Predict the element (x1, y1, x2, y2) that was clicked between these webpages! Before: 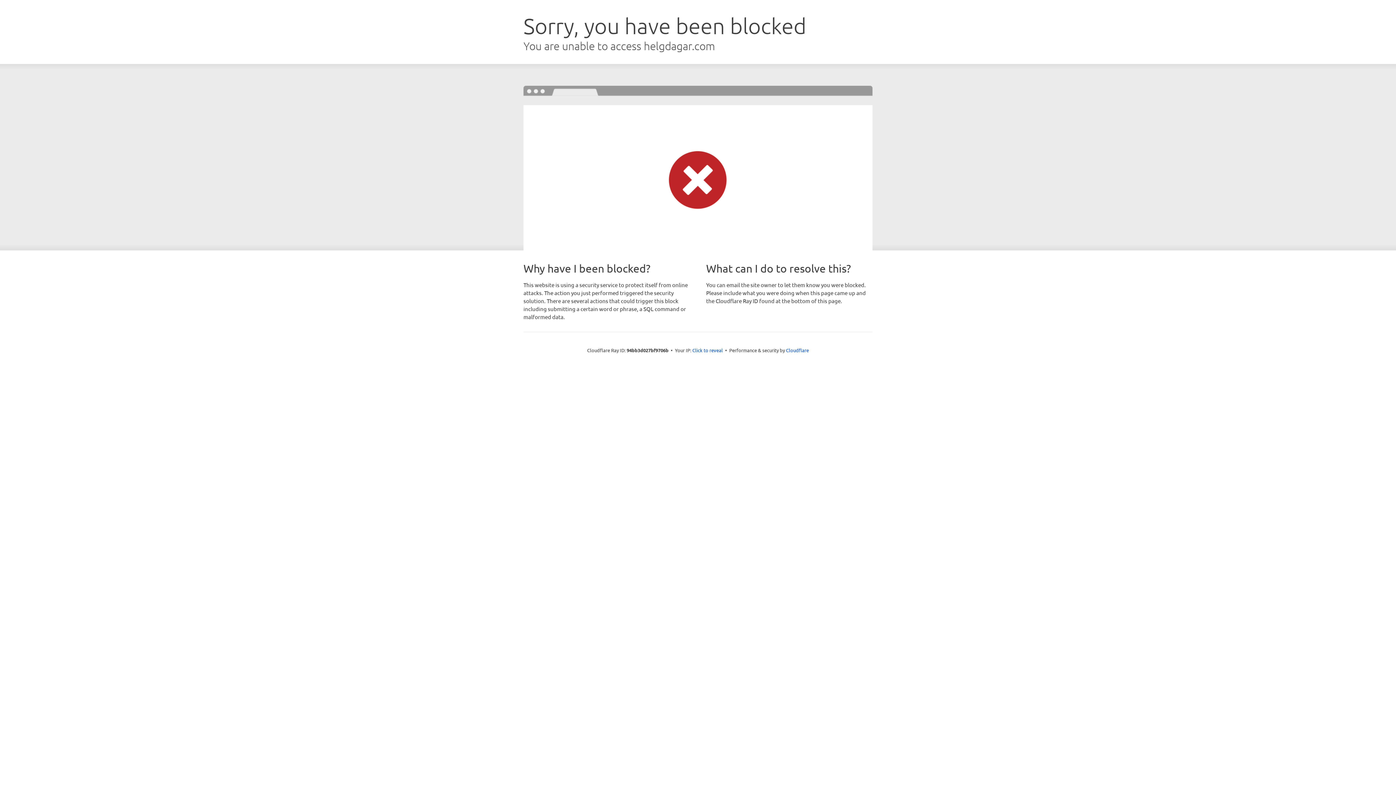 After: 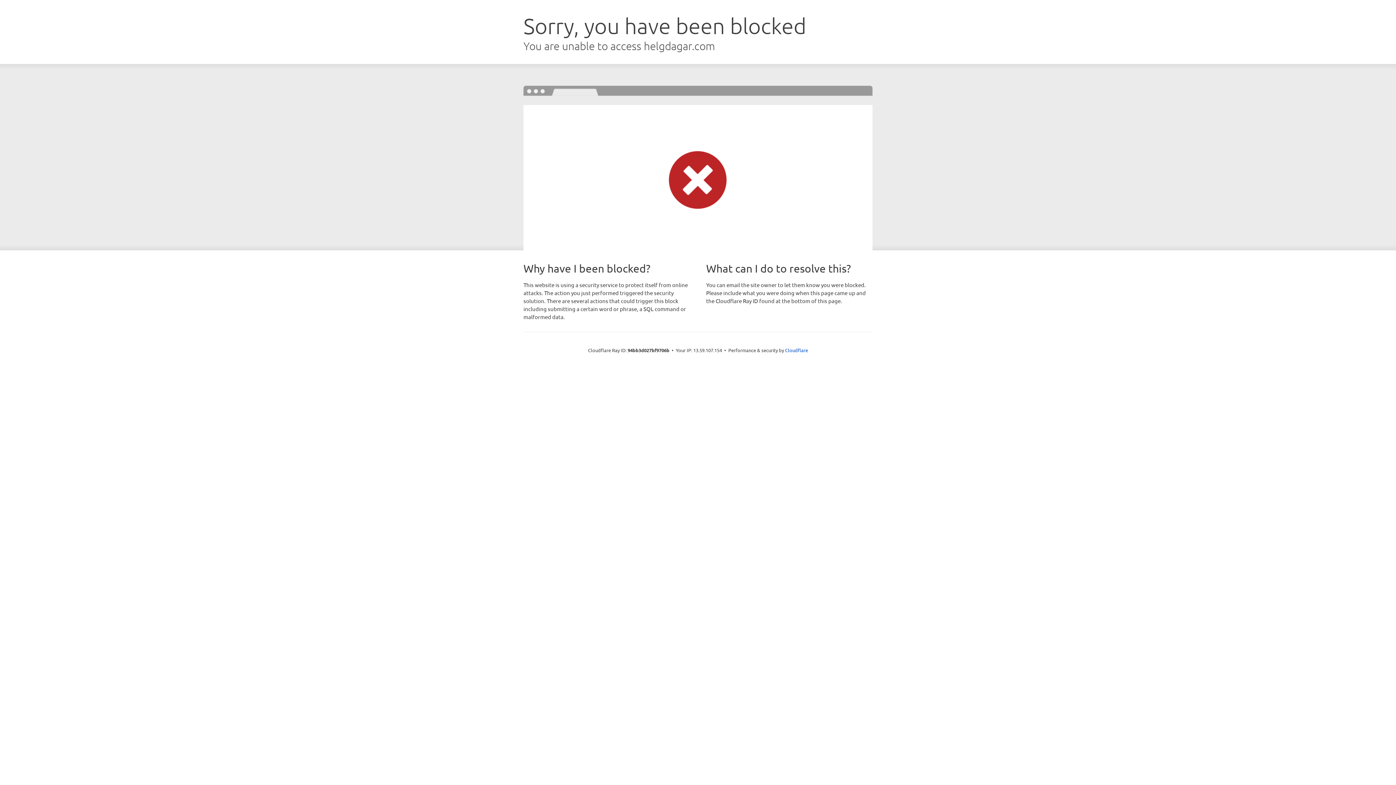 Action: label: Click to reveal bbox: (692, 346, 723, 353)